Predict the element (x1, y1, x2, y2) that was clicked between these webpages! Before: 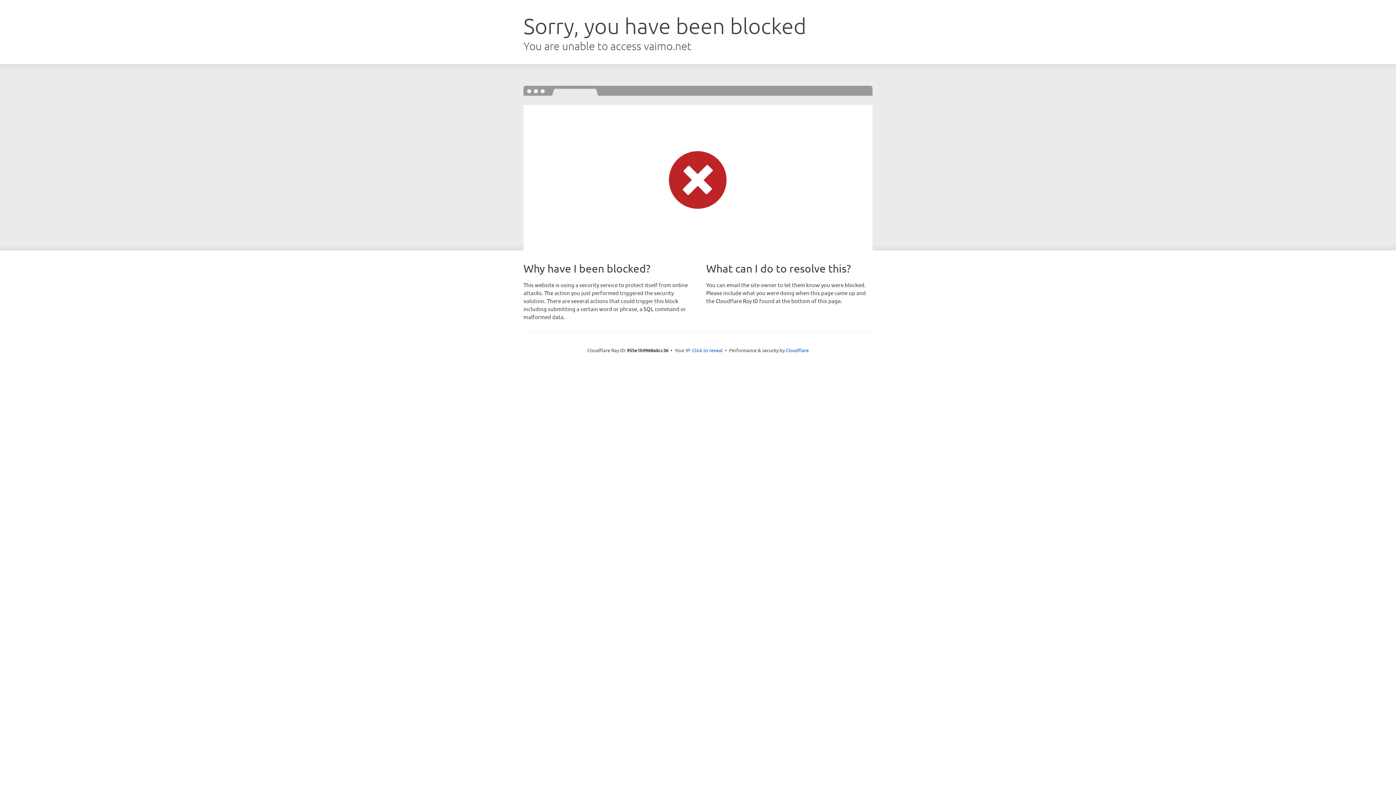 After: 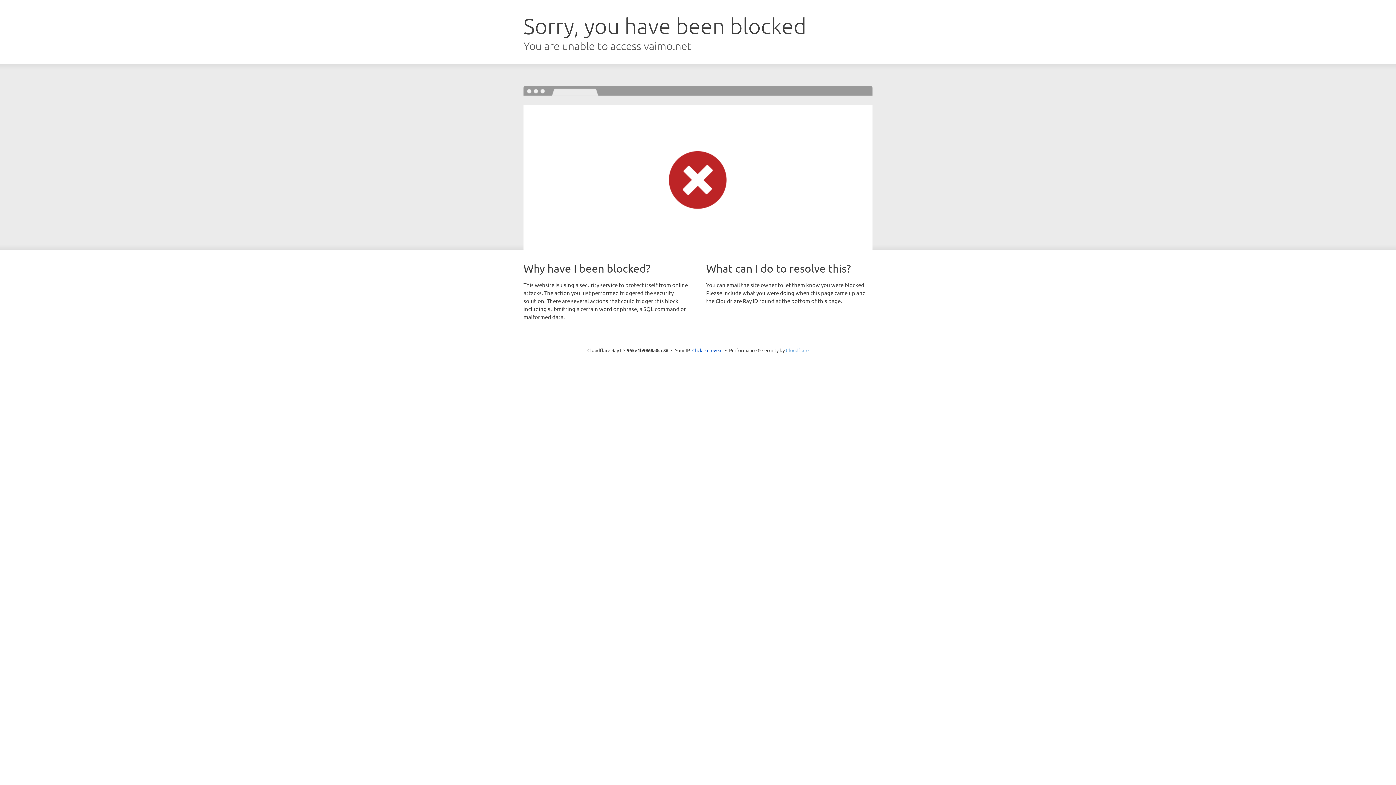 Action: bbox: (786, 347, 808, 353) label: Cloudflare